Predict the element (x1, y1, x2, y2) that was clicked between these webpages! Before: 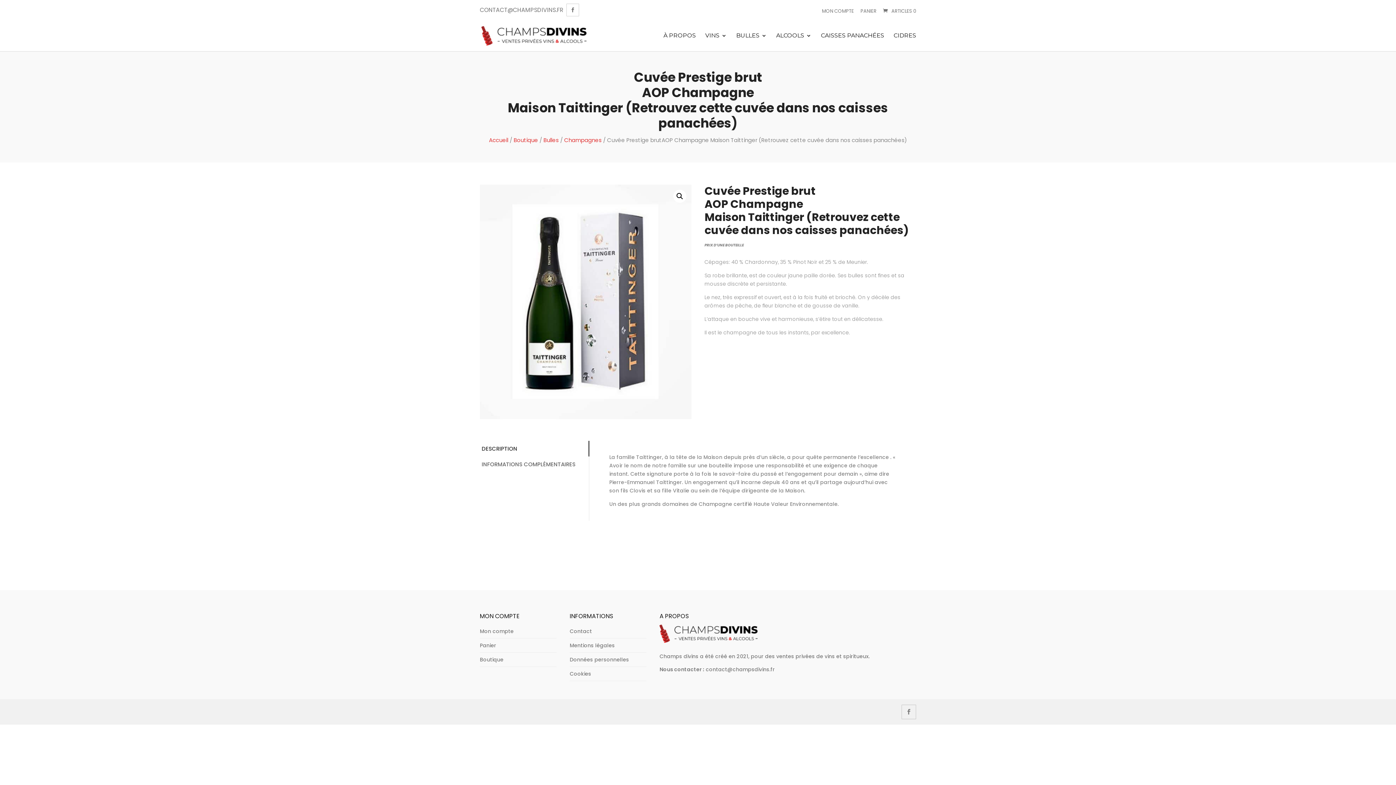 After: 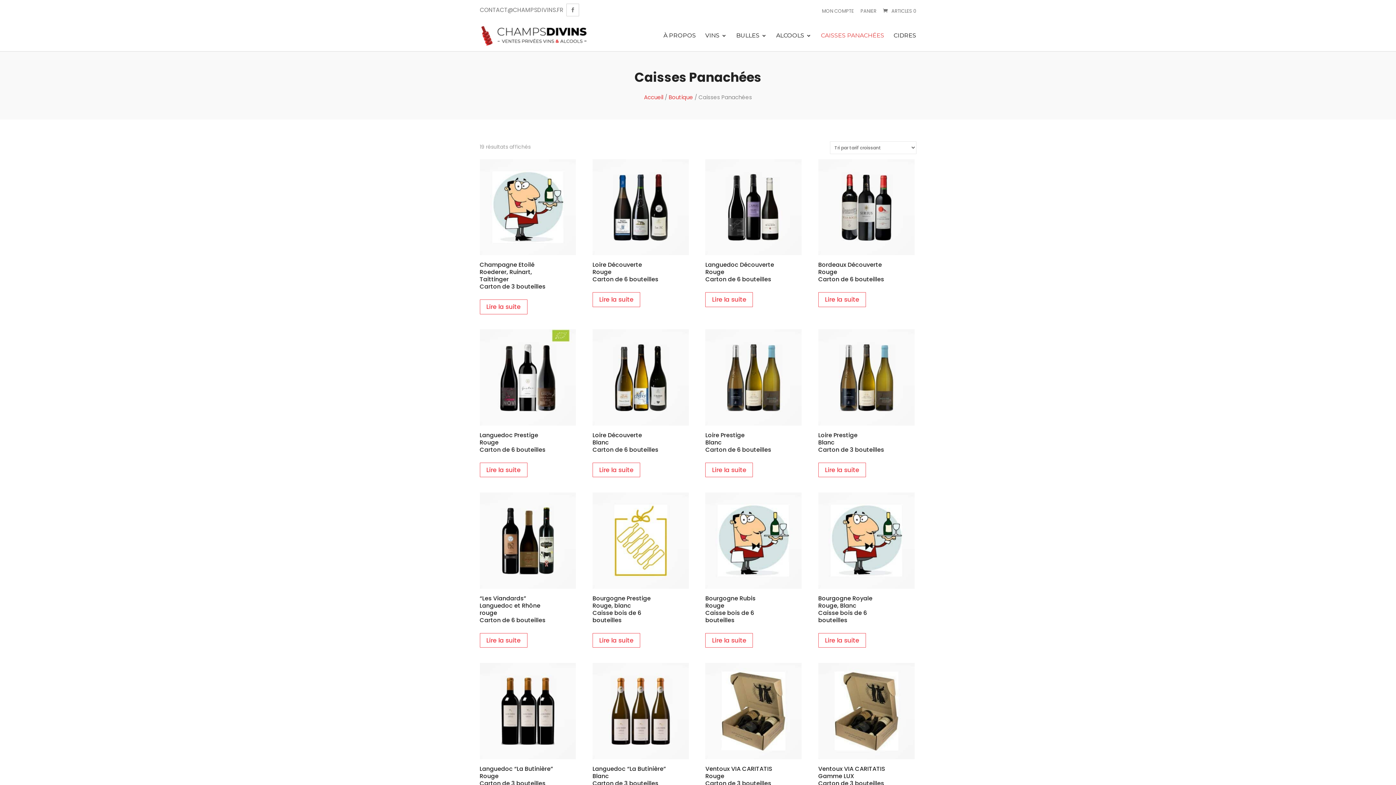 Action: bbox: (821, 32, 884, 51) label: CAISSES PANACHÉES